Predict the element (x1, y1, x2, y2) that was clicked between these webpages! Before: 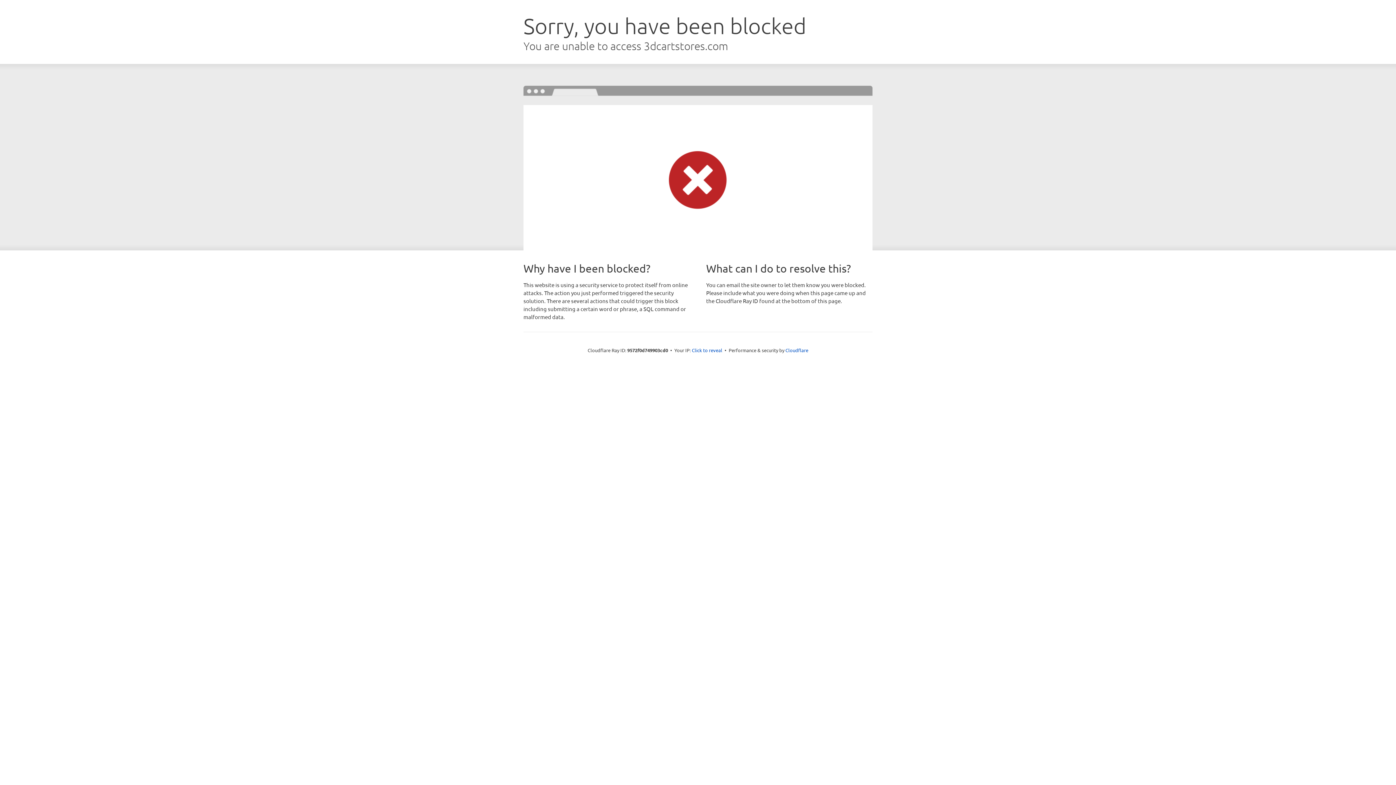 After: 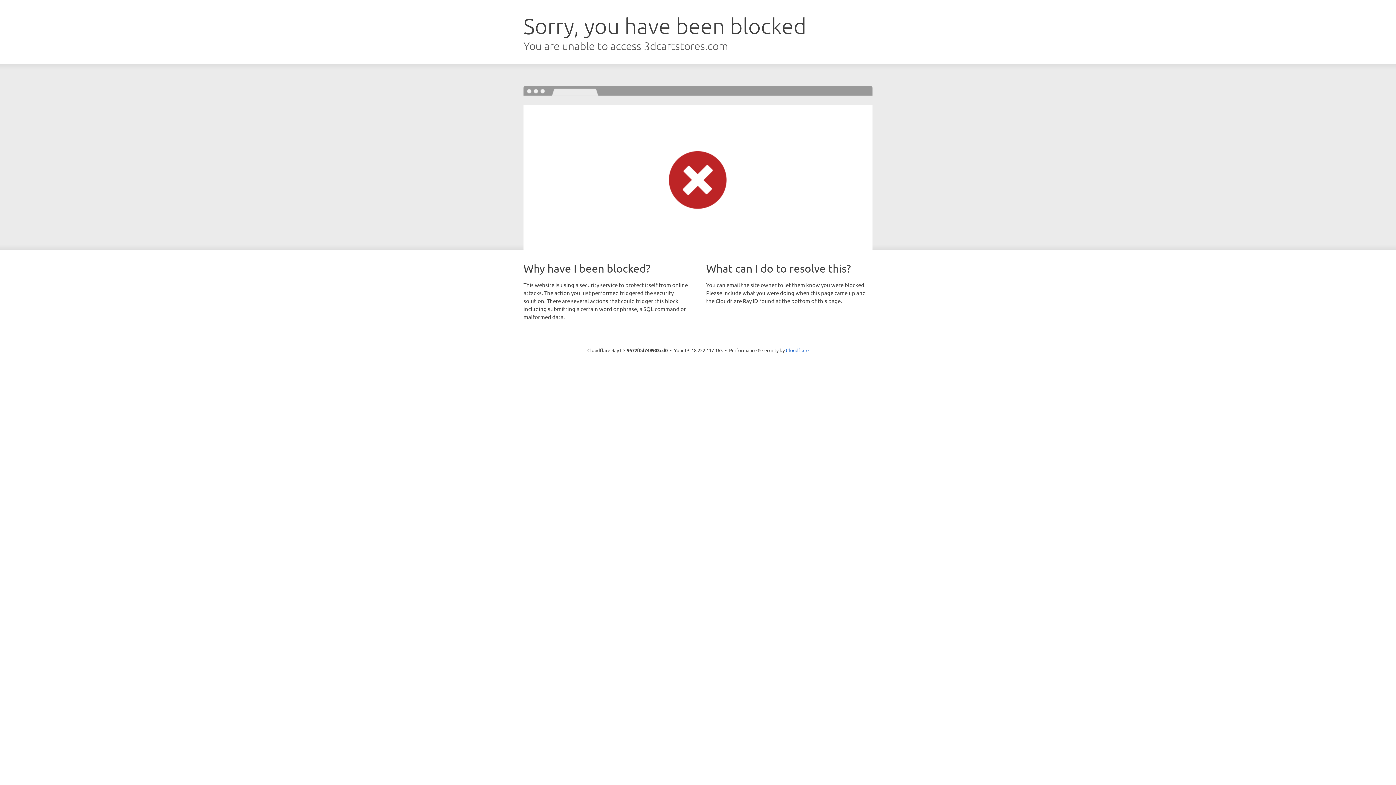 Action: bbox: (692, 346, 722, 353) label: Click to reveal